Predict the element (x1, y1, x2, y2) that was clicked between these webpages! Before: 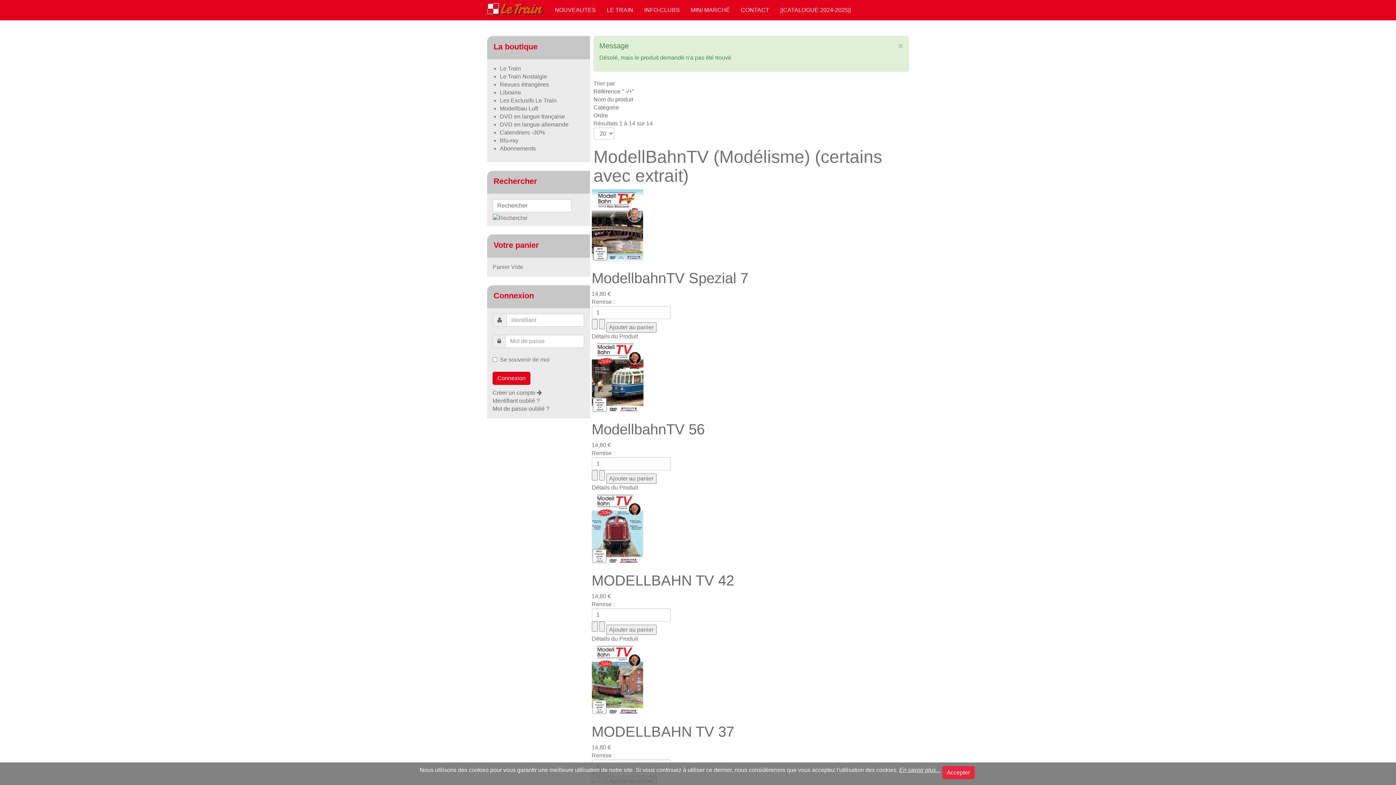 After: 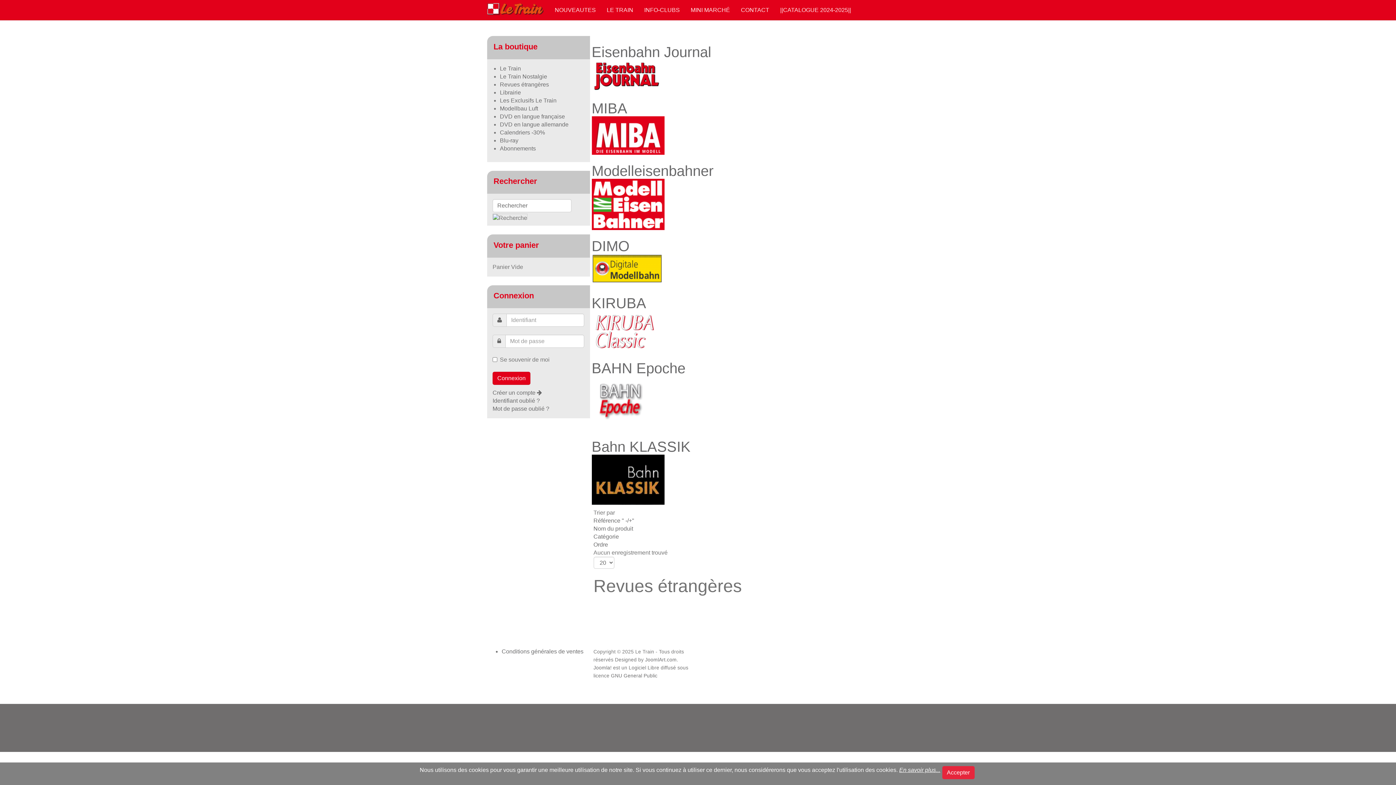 Action: bbox: (500, 81, 549, 87) label: Revues étrangères